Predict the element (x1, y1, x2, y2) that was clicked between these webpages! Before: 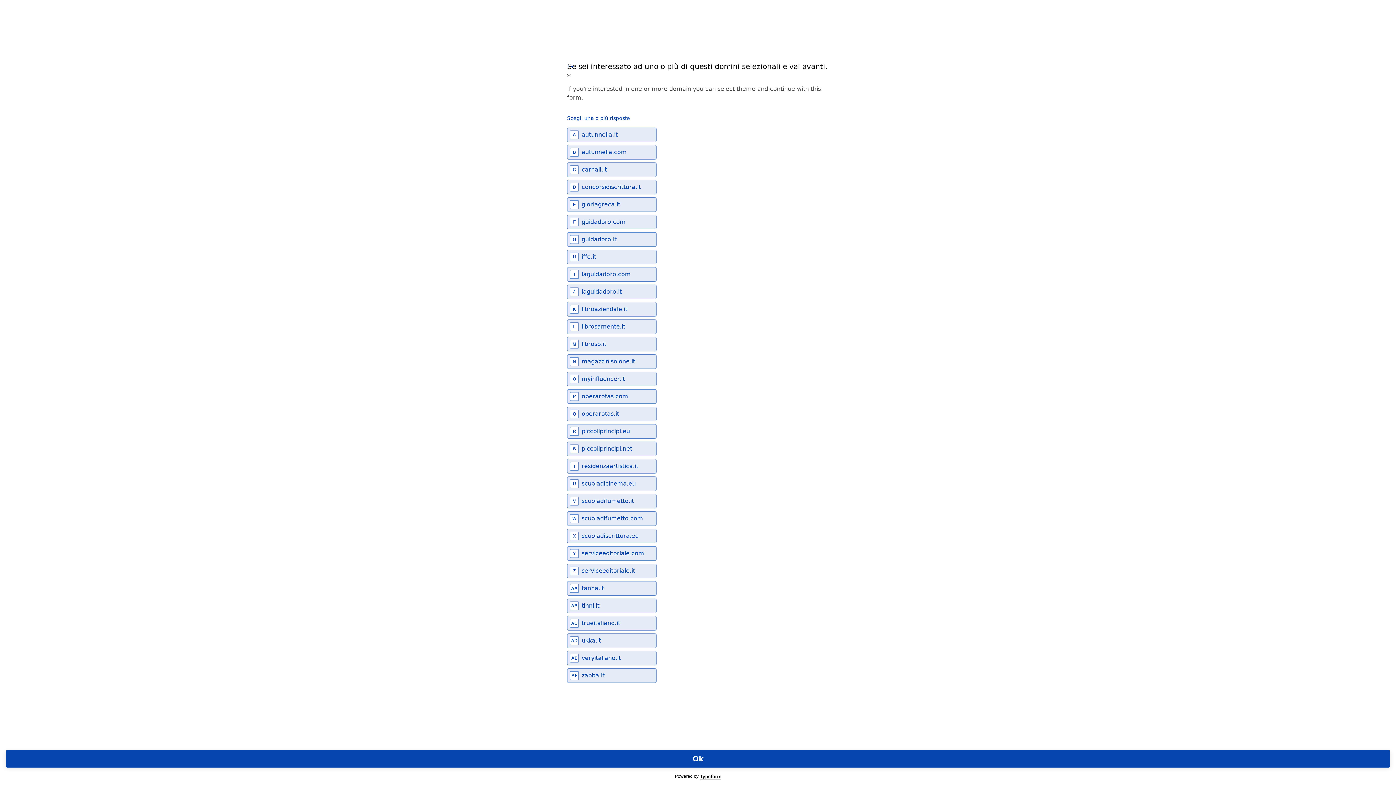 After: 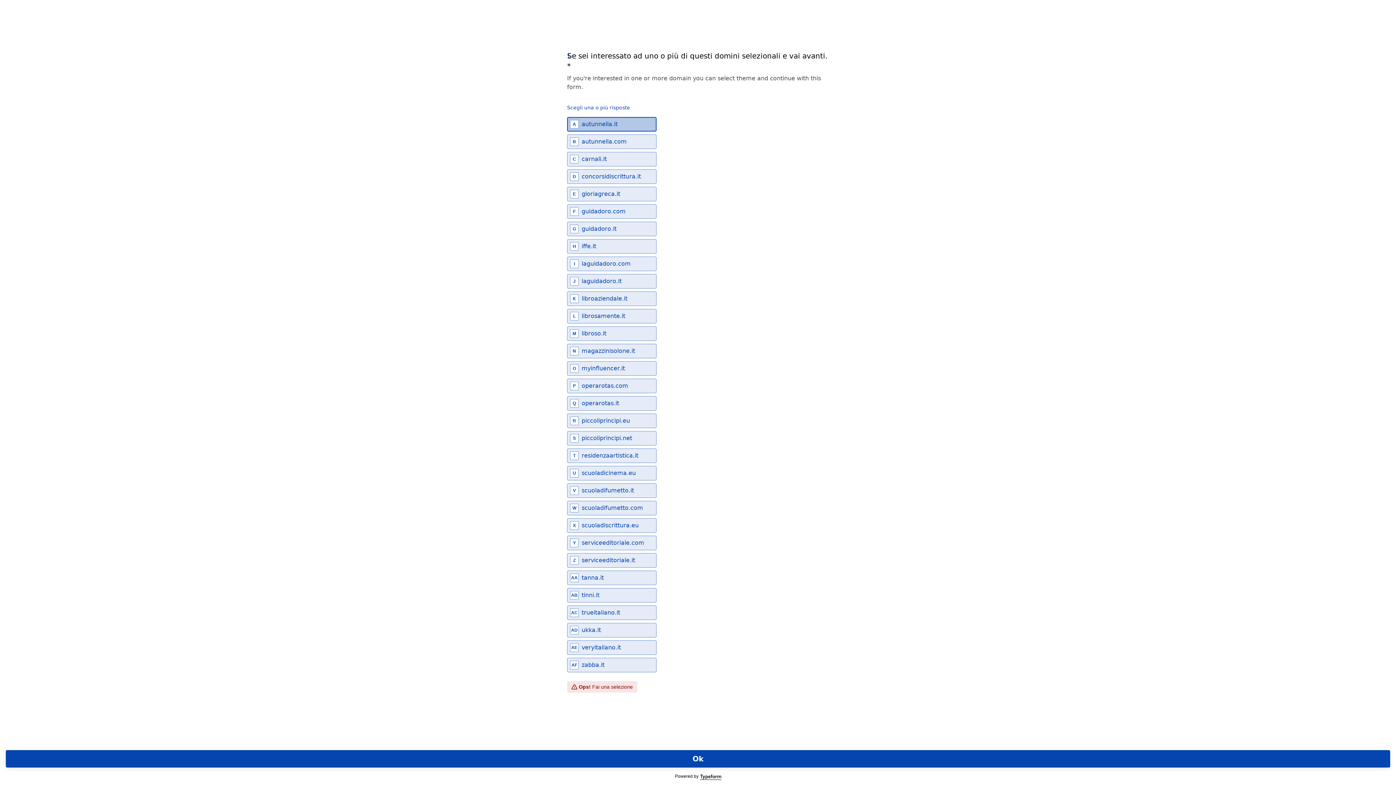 Action: bbox: (5, 750, 1390, 768) label: Ok